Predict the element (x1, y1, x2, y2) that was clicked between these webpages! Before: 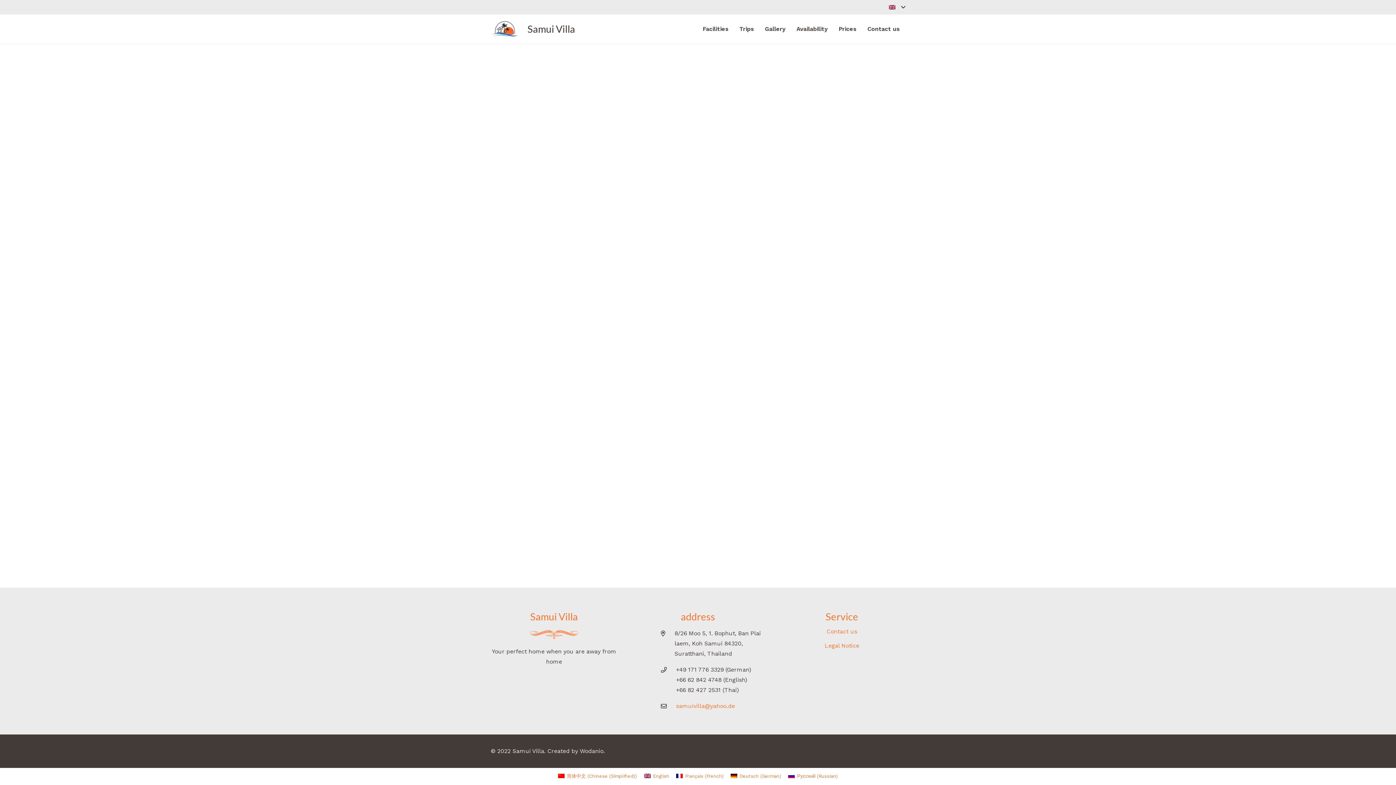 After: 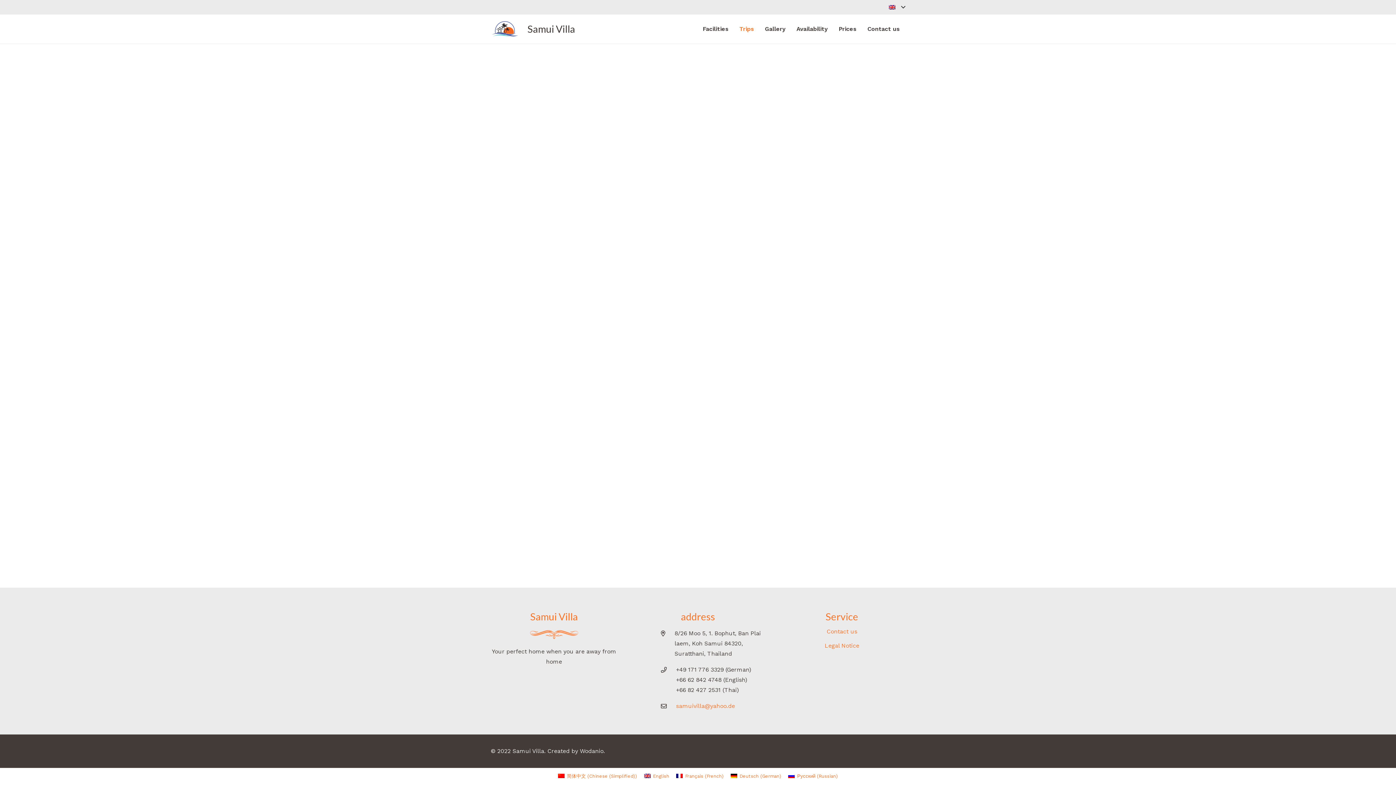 Action: label: Trips bbox: (734, 14, 759, 43)